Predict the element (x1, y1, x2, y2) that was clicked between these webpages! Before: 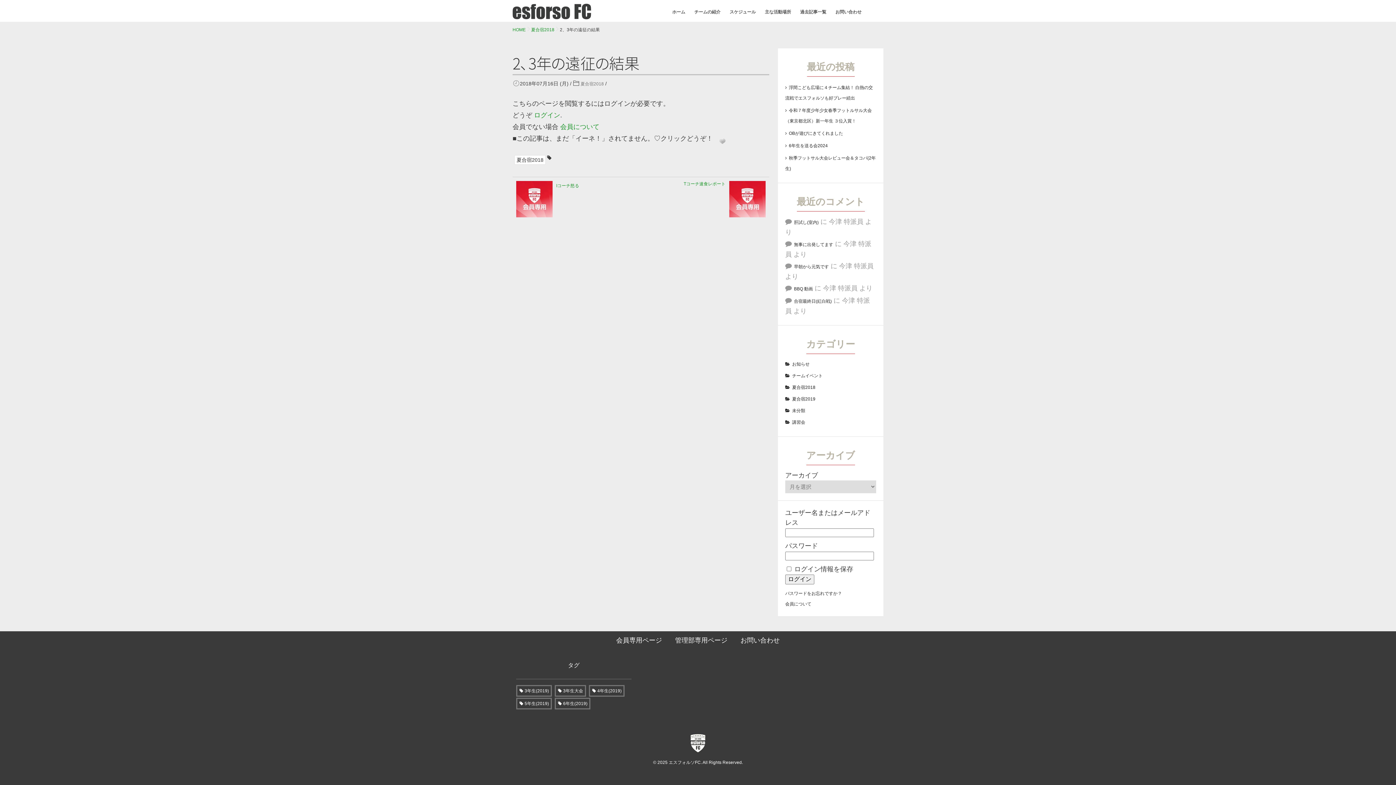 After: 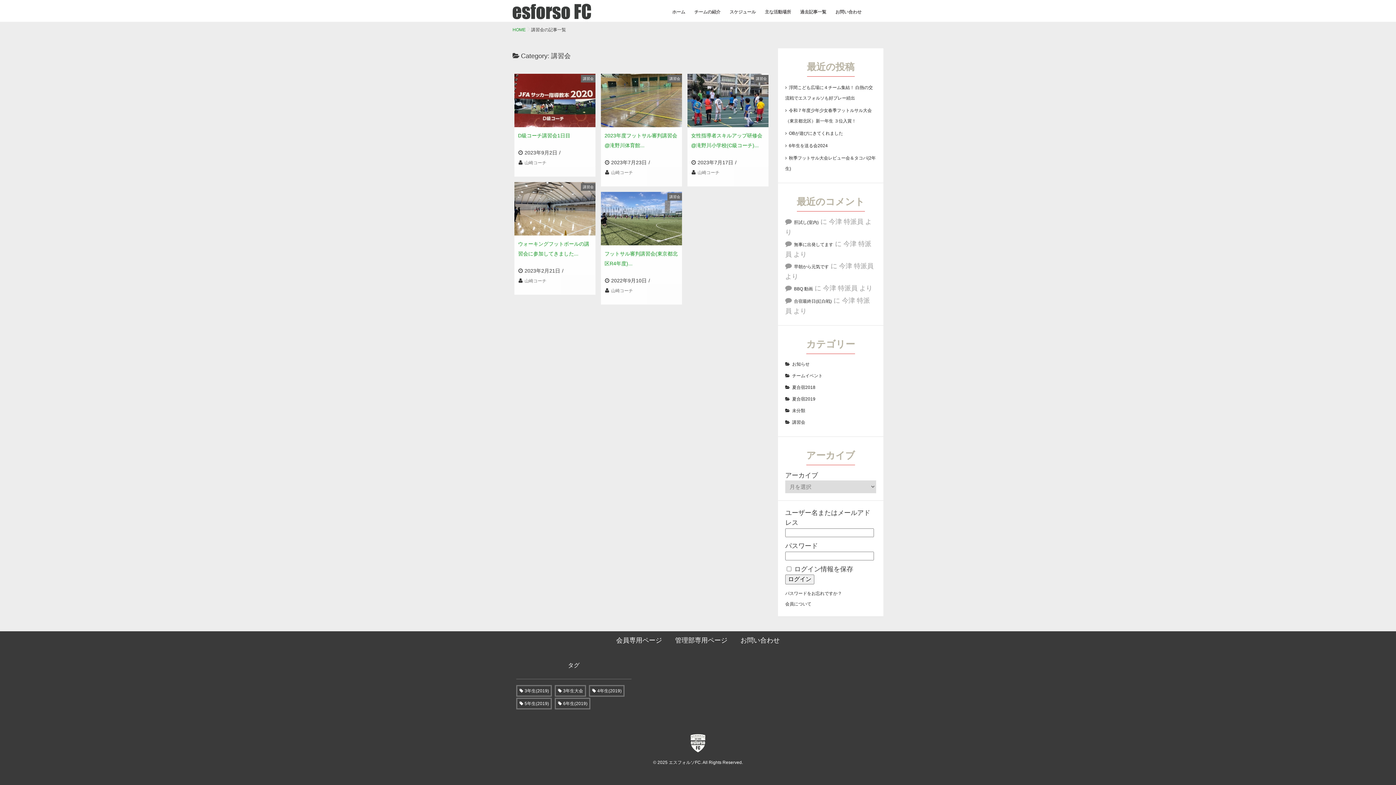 Action: bbox: (785, 417, 876, 427) label: 講習会